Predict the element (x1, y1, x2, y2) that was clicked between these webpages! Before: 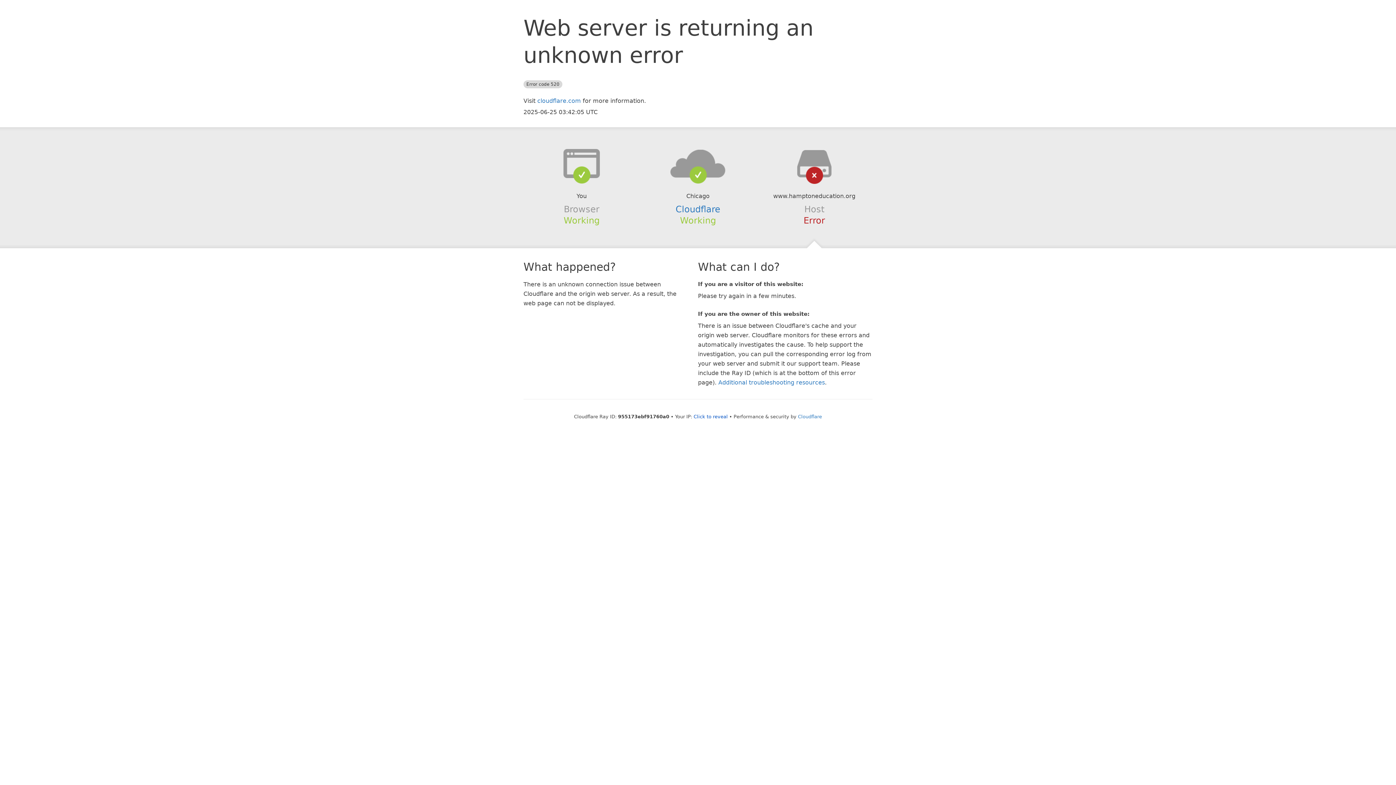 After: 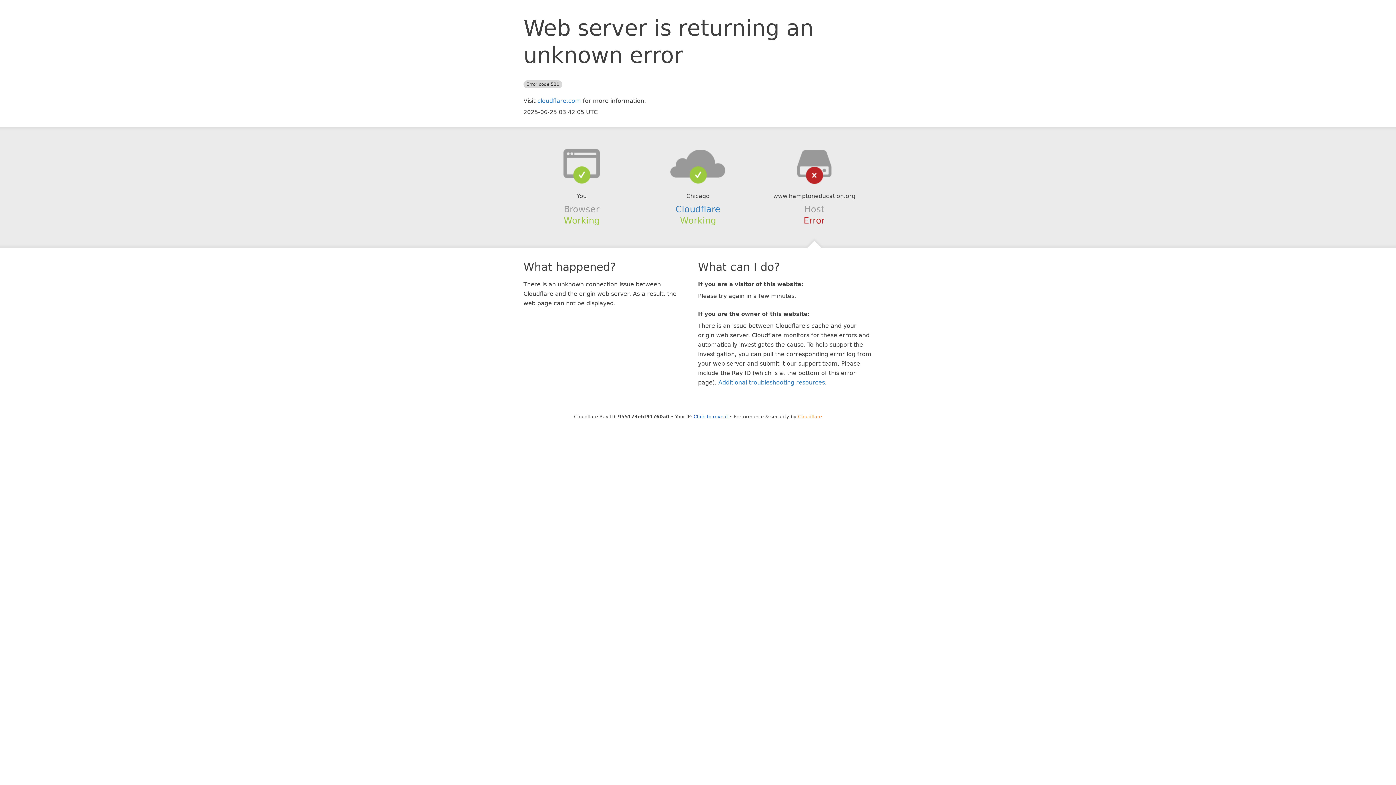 Action: label: Cloudflare bbox: (798, 414, 822, 419)